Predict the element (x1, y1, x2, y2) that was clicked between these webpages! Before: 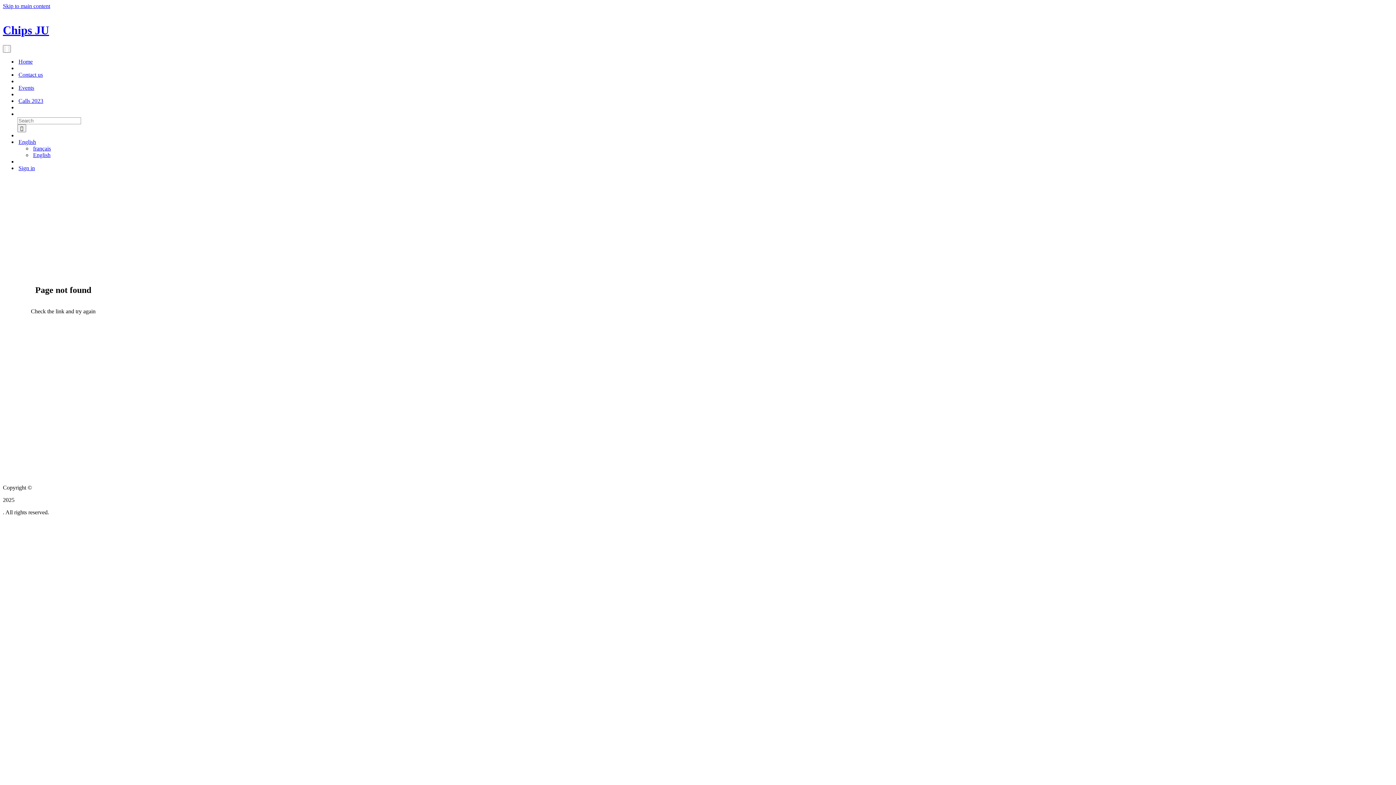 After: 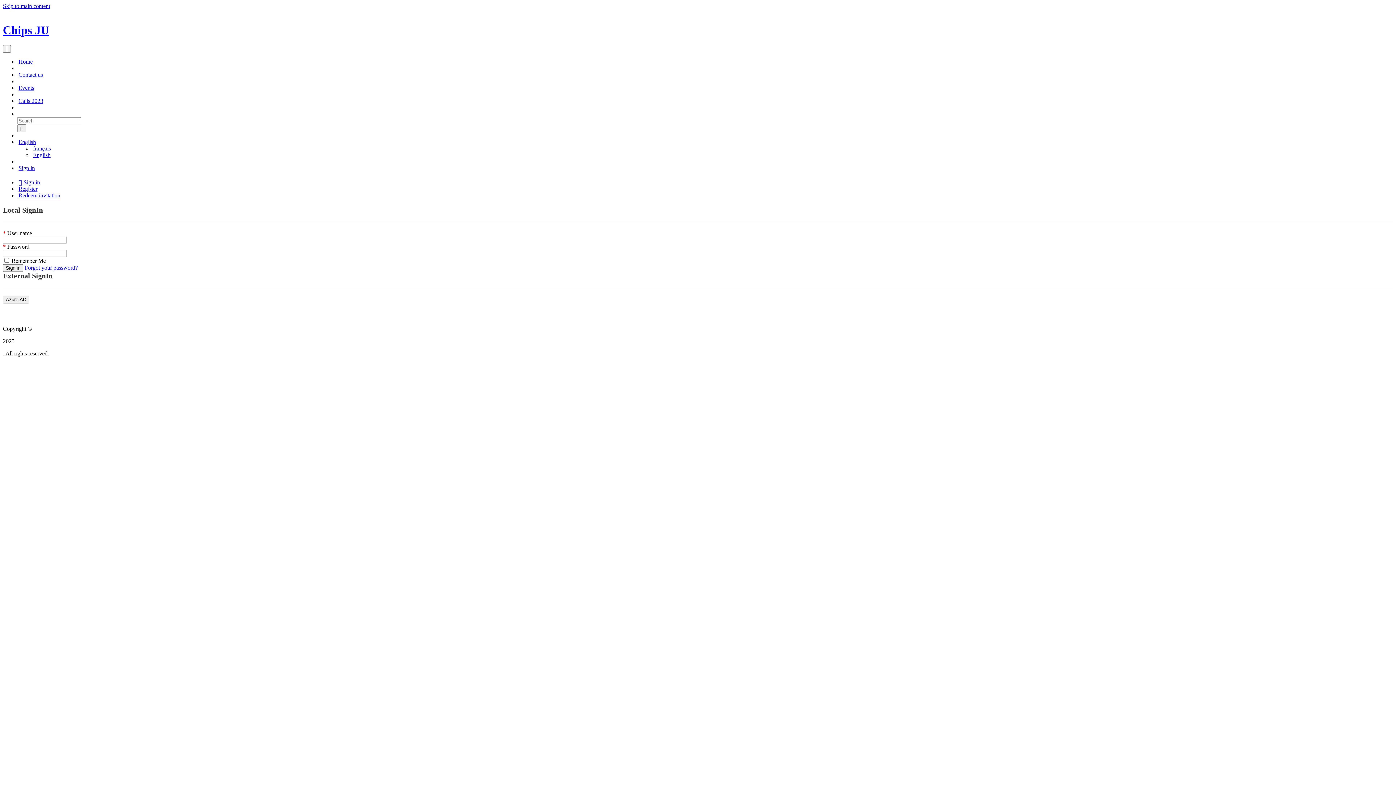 Action: bbox: (18, 165, 34, 171) label: Sign in